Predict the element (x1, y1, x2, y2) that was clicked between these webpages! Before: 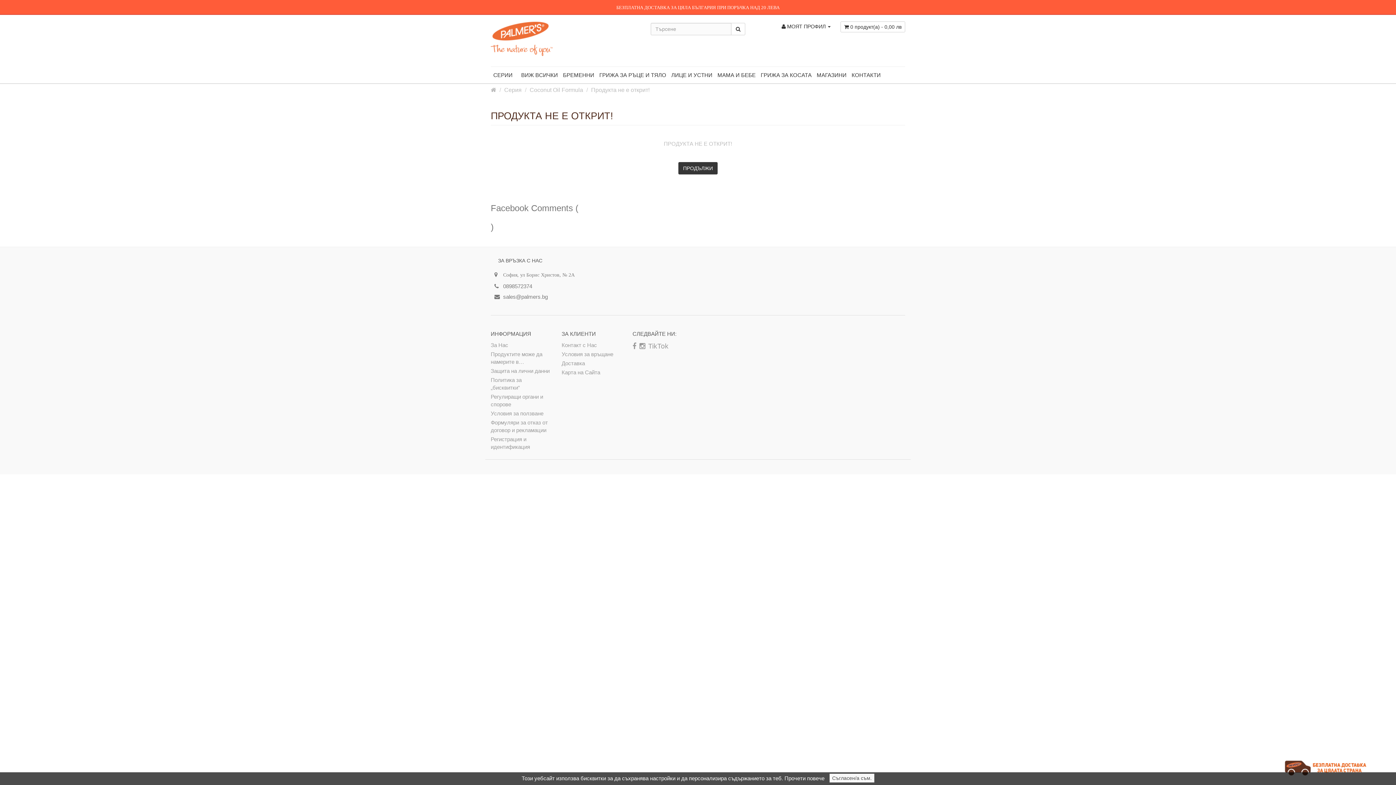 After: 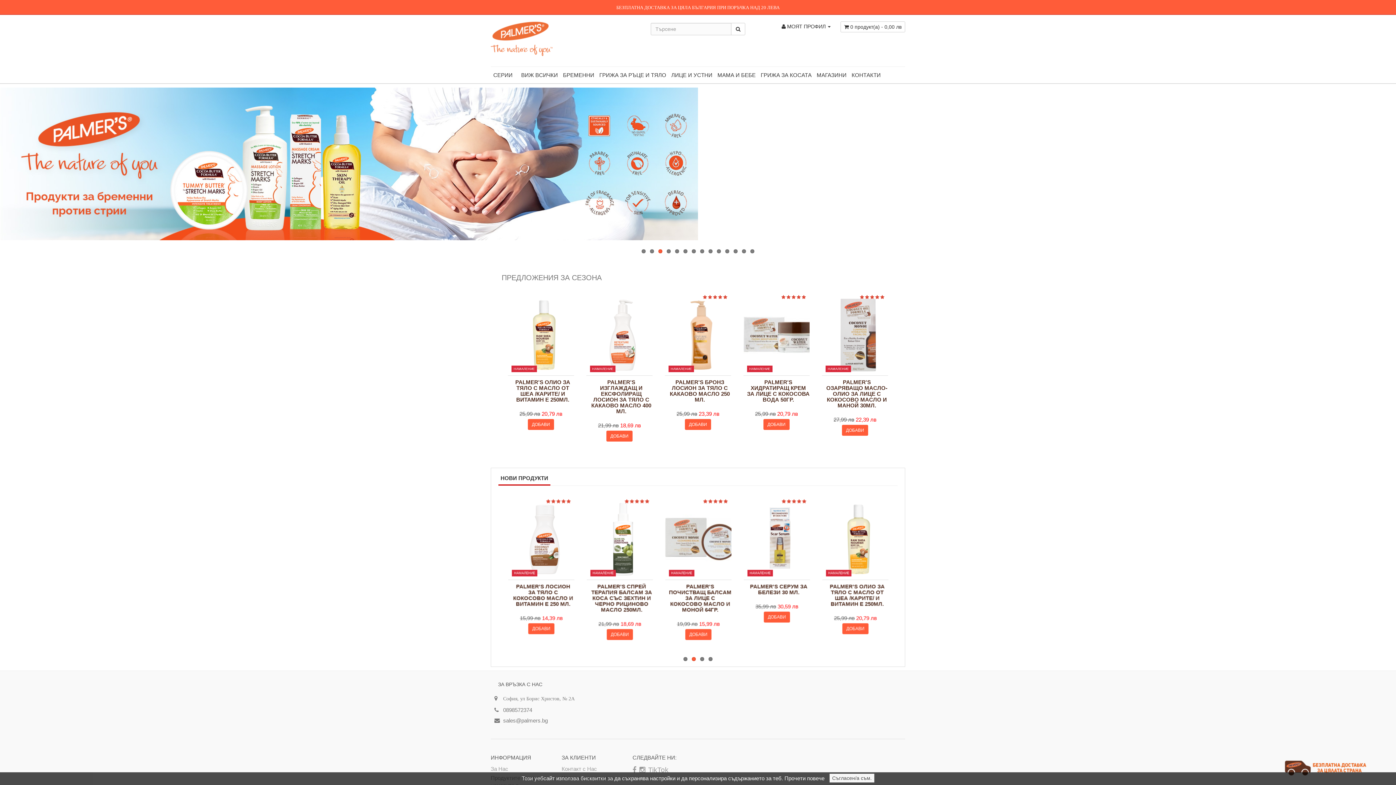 Action: bbox: (490, 35, 552, 41)